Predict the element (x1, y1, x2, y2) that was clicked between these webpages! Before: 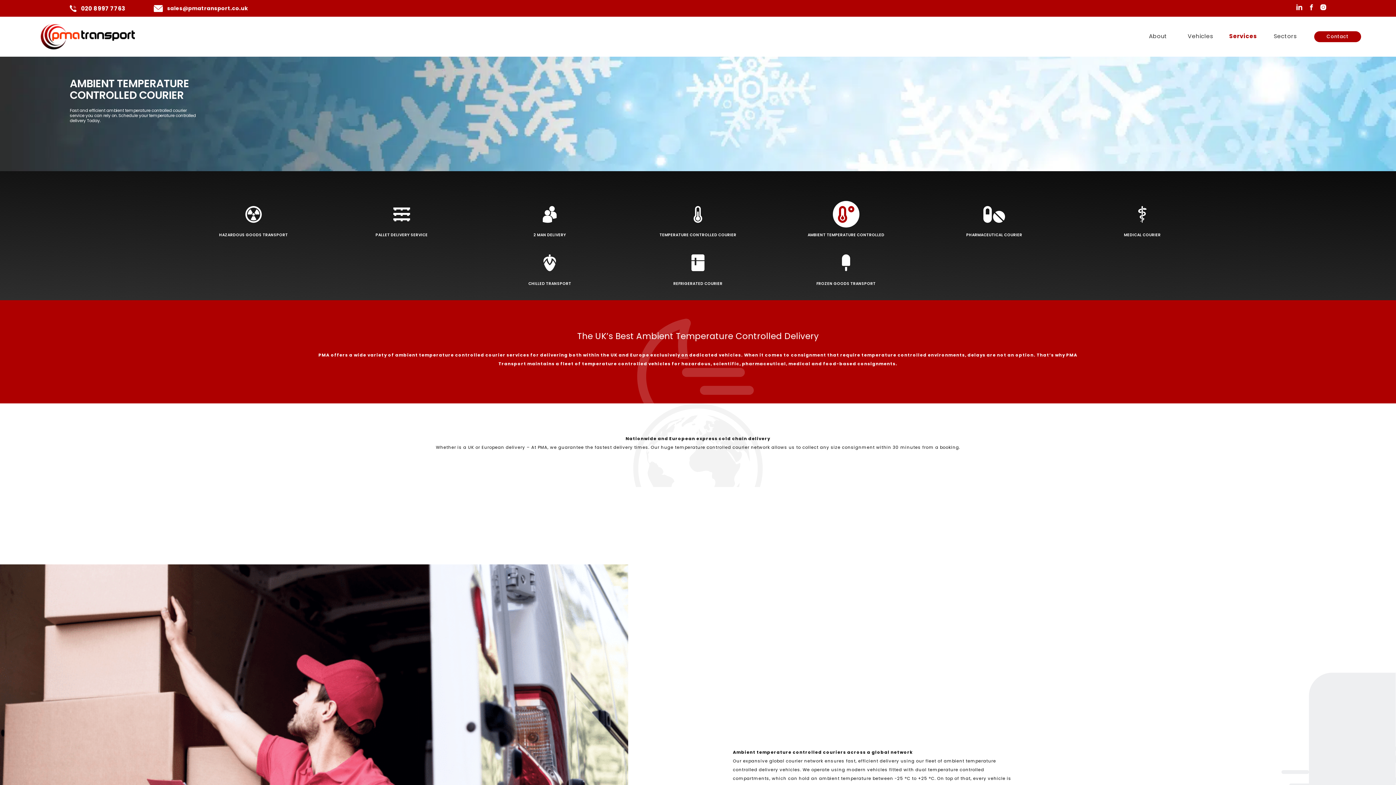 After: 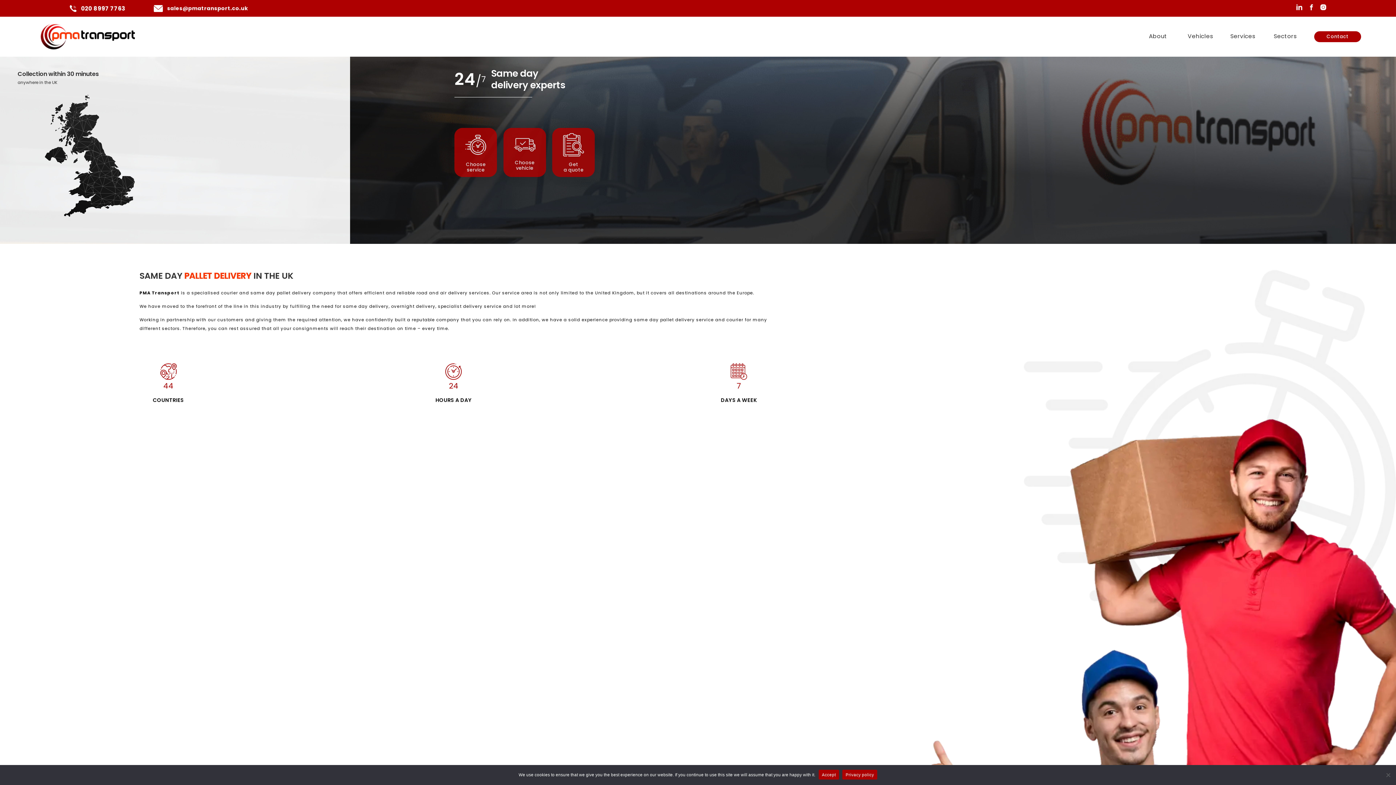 Action: bbox: (38, 26, 156, 54)